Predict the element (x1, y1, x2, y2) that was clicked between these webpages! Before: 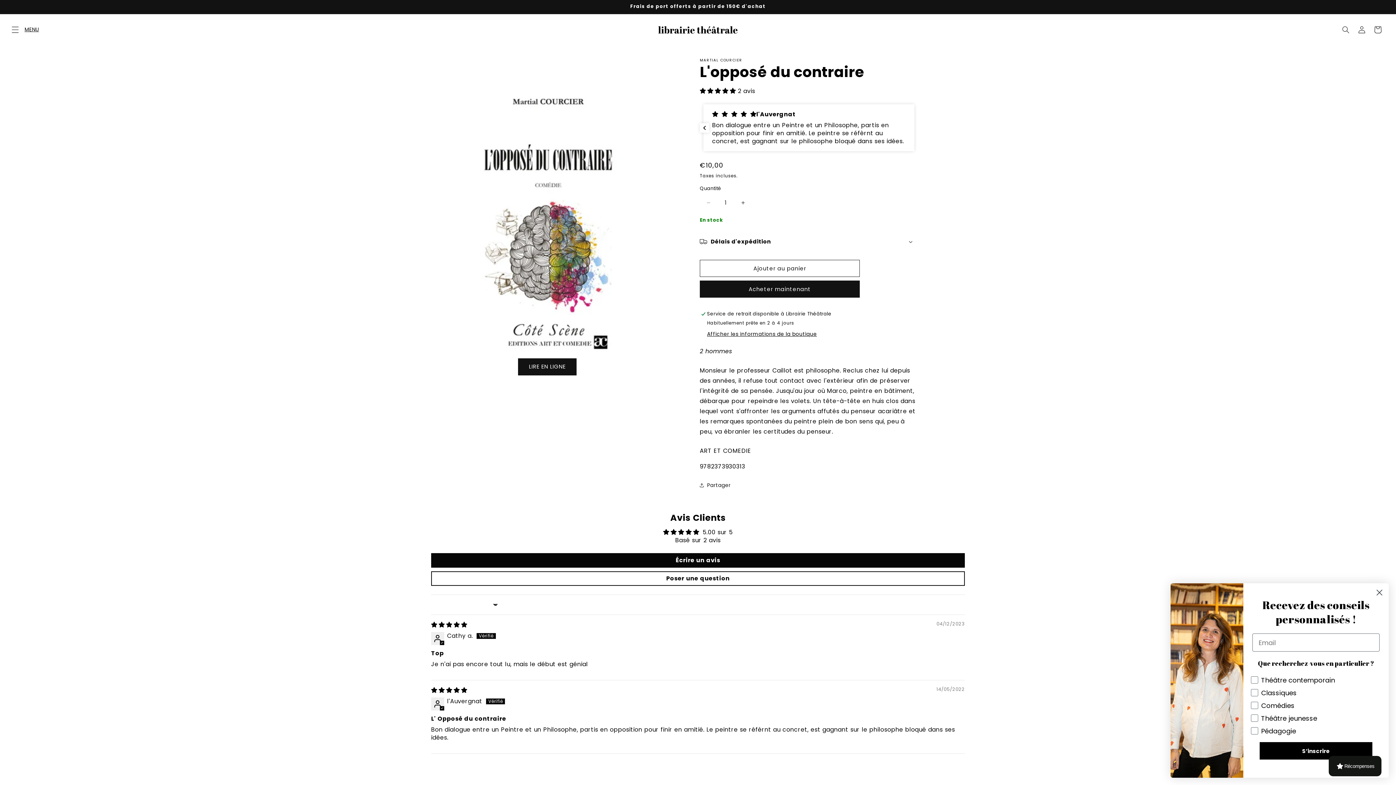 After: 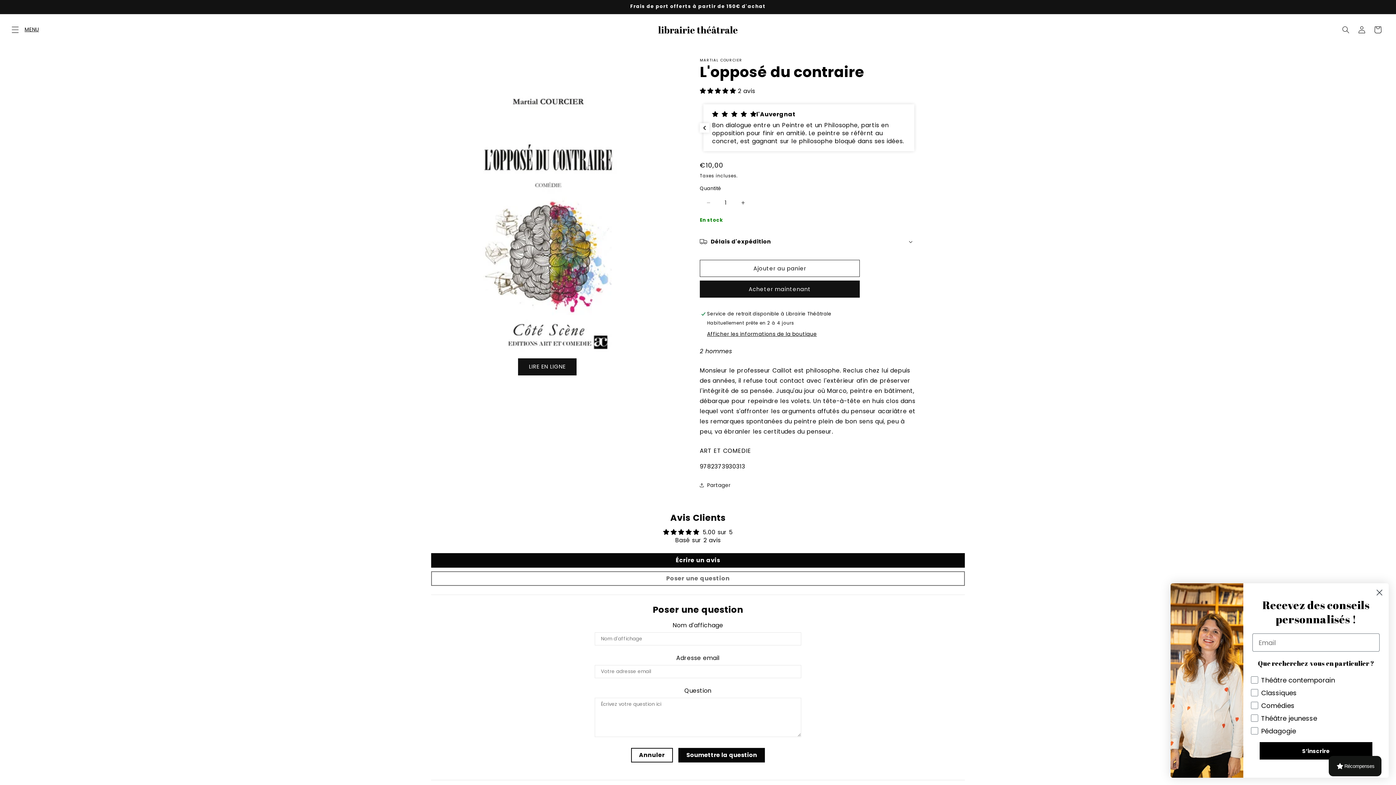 Action: label: Poser une question bbox: (431, 571, 965, 586)